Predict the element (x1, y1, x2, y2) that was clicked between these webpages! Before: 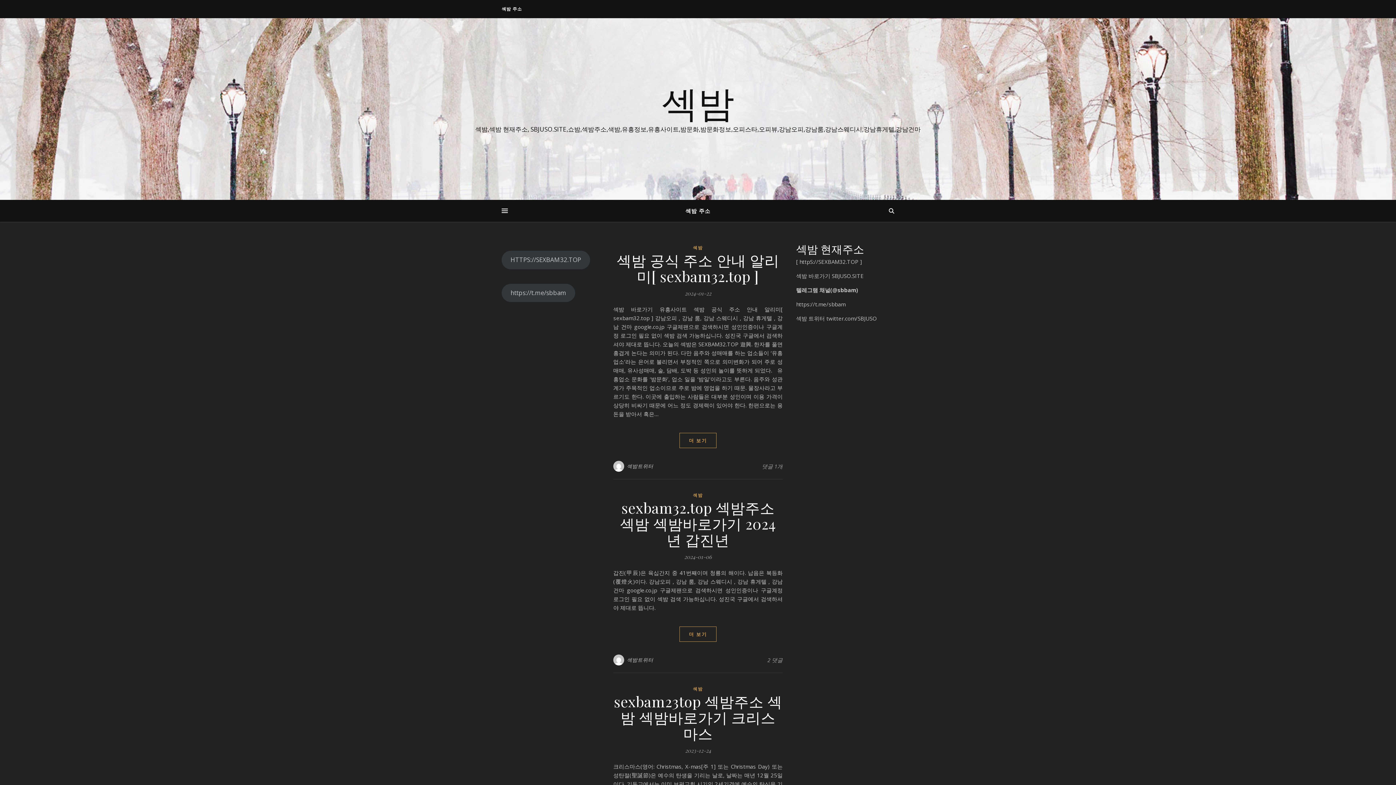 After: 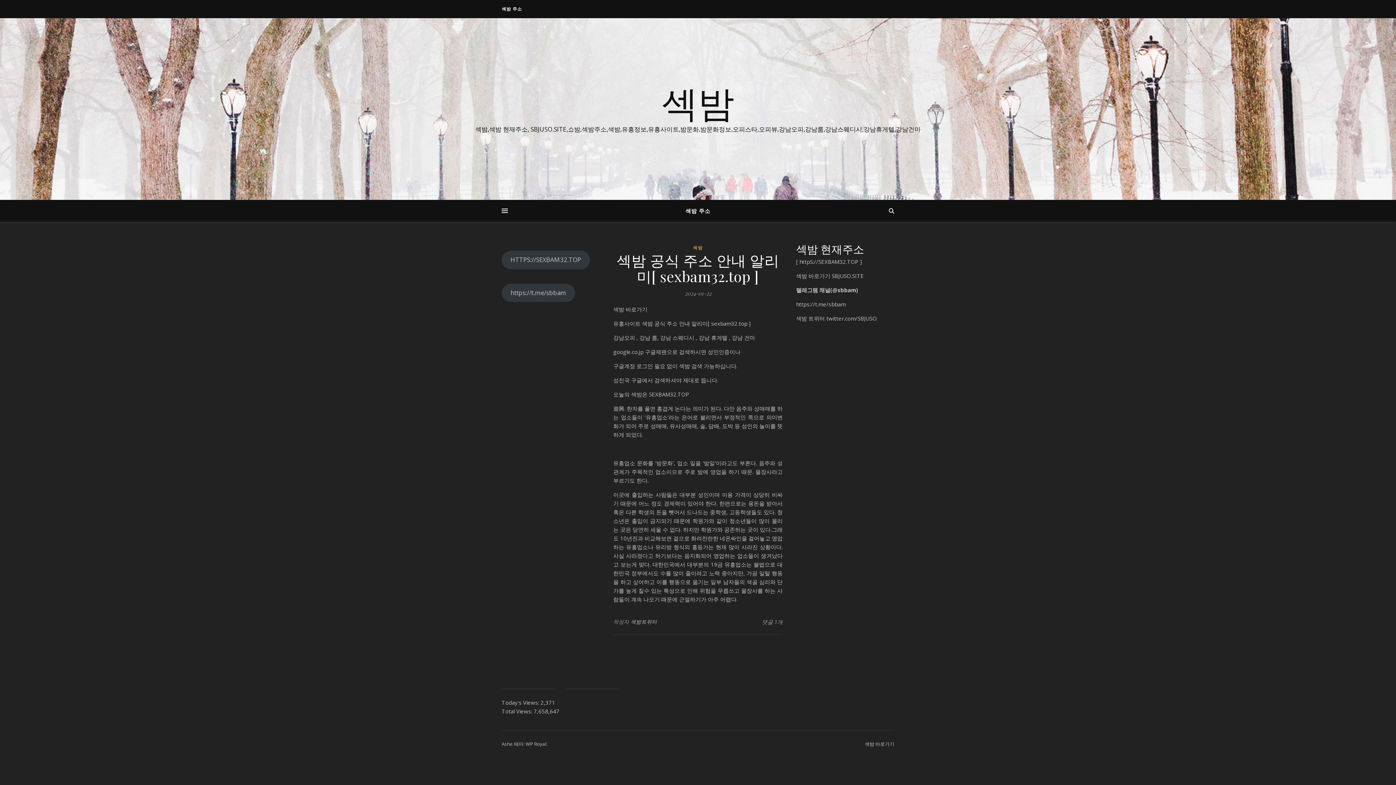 Action: label: 댓글 1개 bbox: (762, 461, 782, 472)